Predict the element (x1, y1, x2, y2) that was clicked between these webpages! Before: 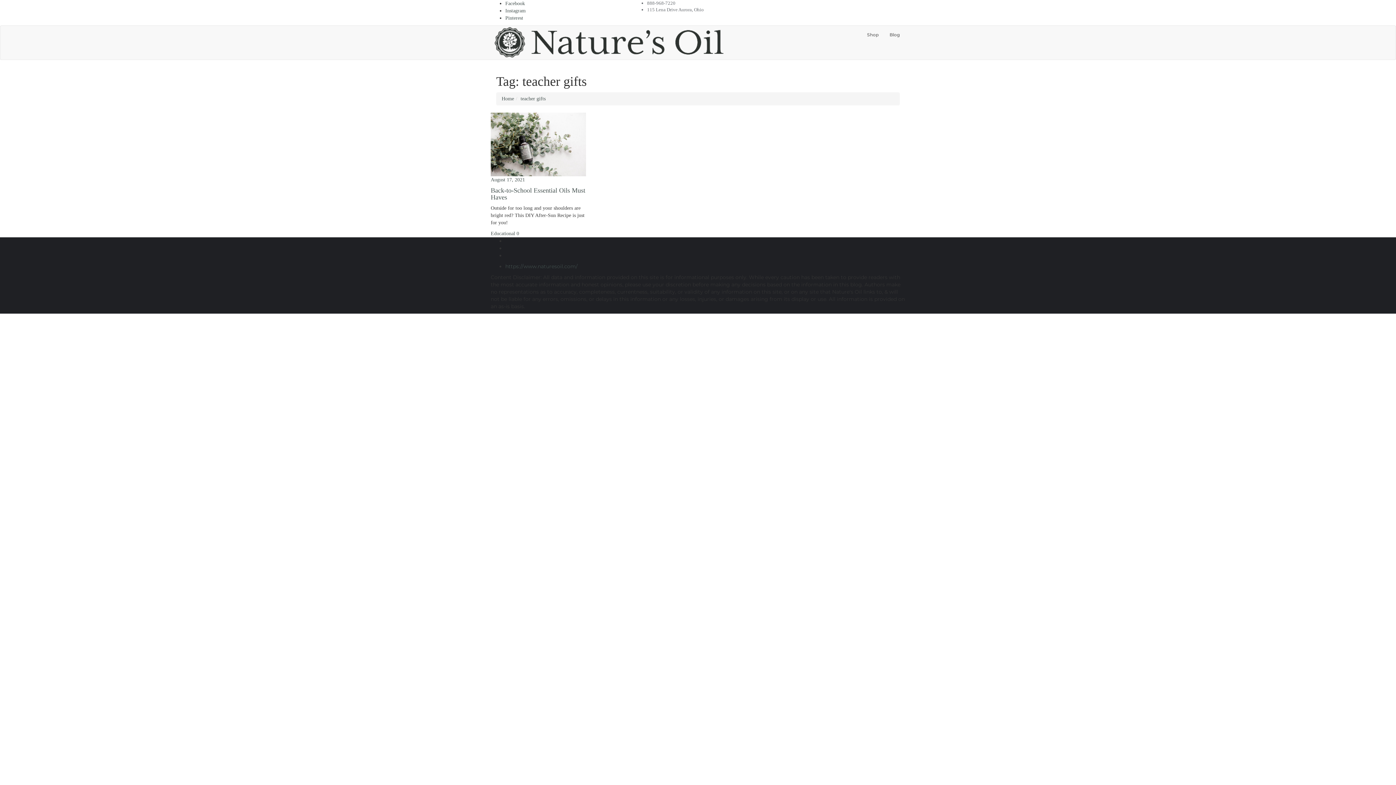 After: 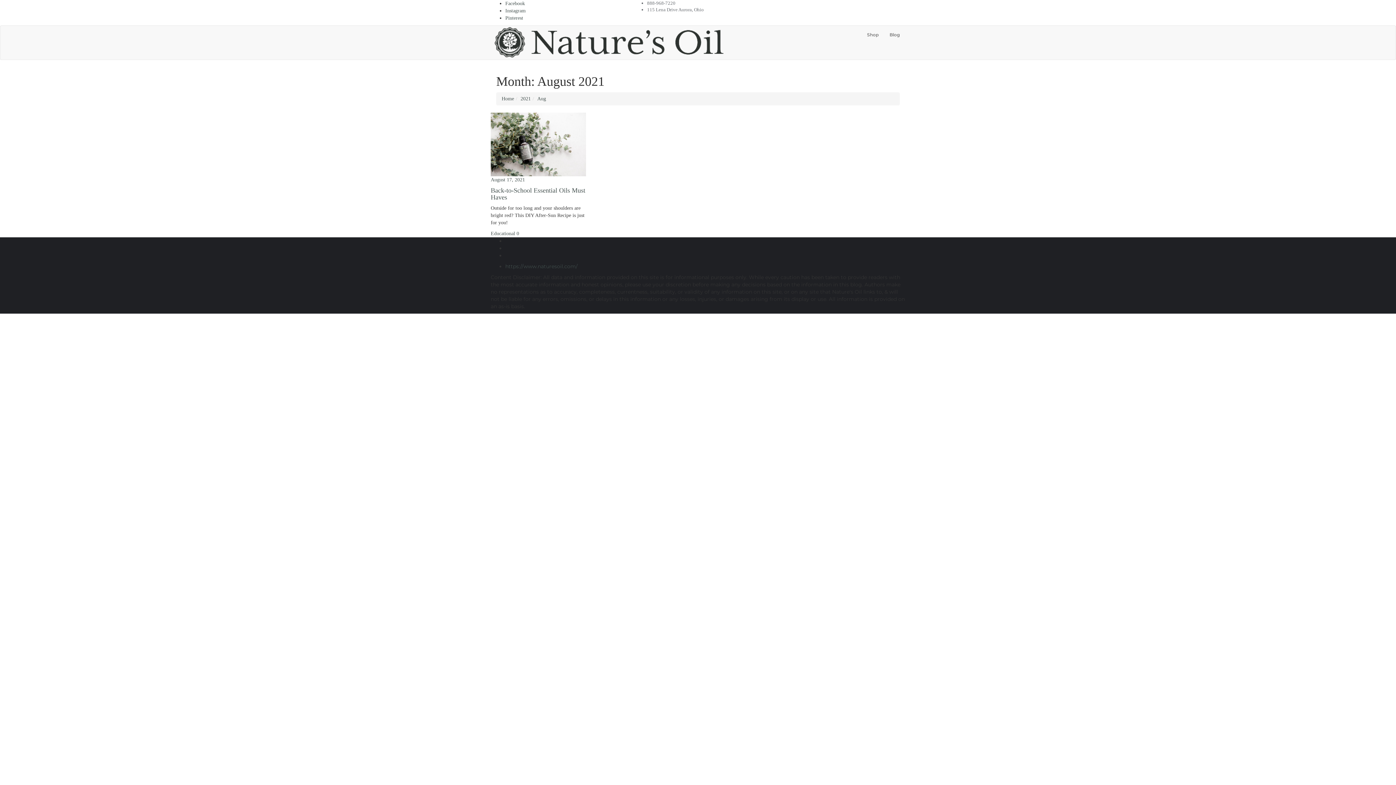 Action: bbox: (490, 177, 525, 182) label: August 17, 2021